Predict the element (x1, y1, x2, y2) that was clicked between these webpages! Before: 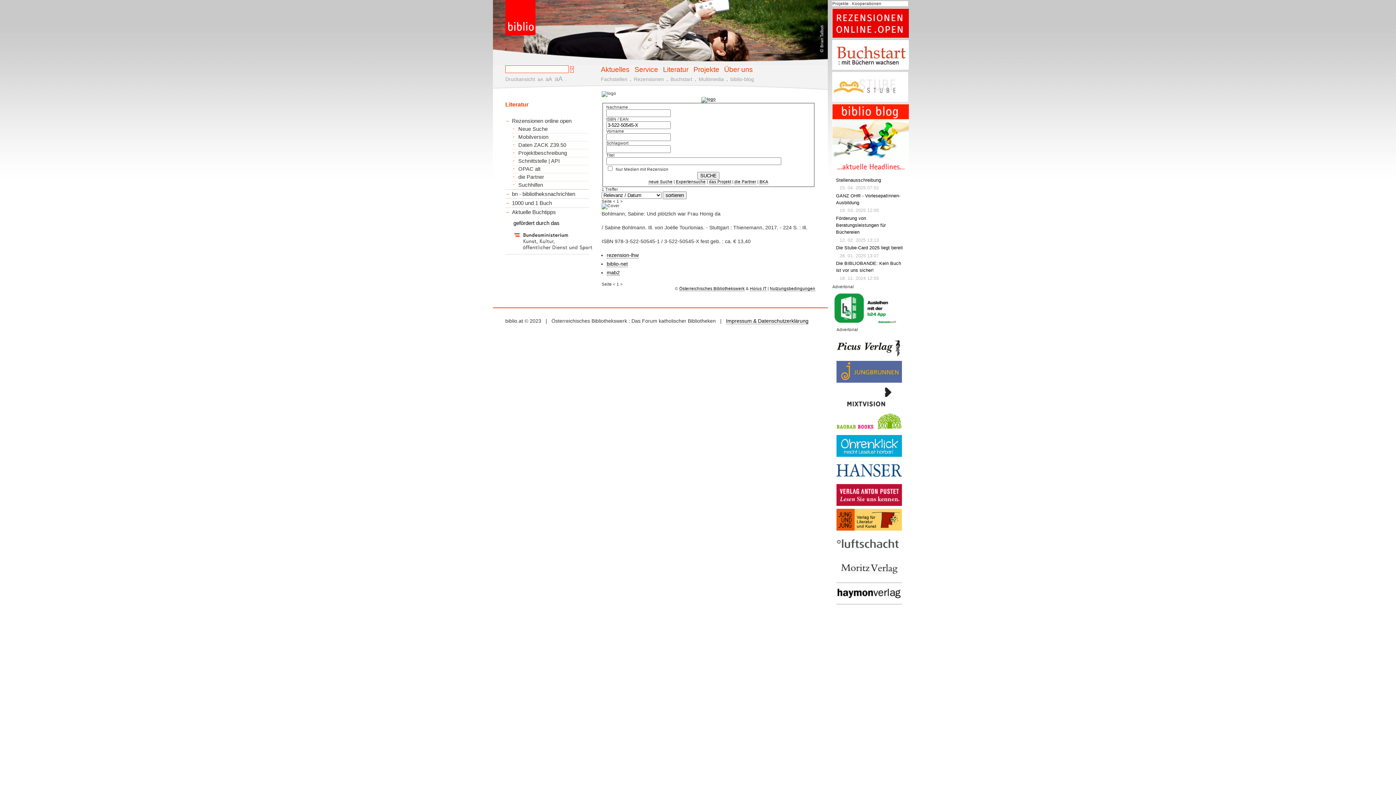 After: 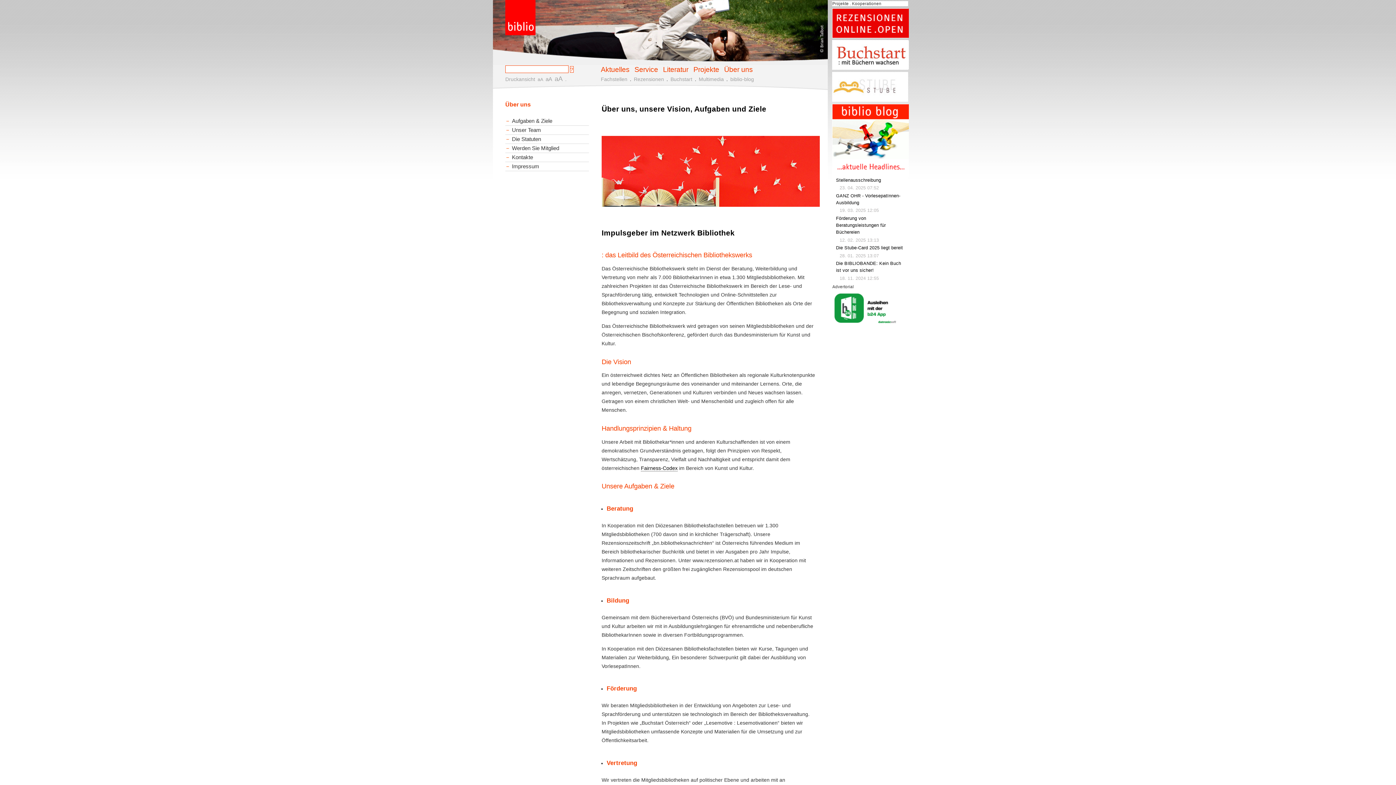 Action: label: Über uns bbox: (724, 65, 753, 73)